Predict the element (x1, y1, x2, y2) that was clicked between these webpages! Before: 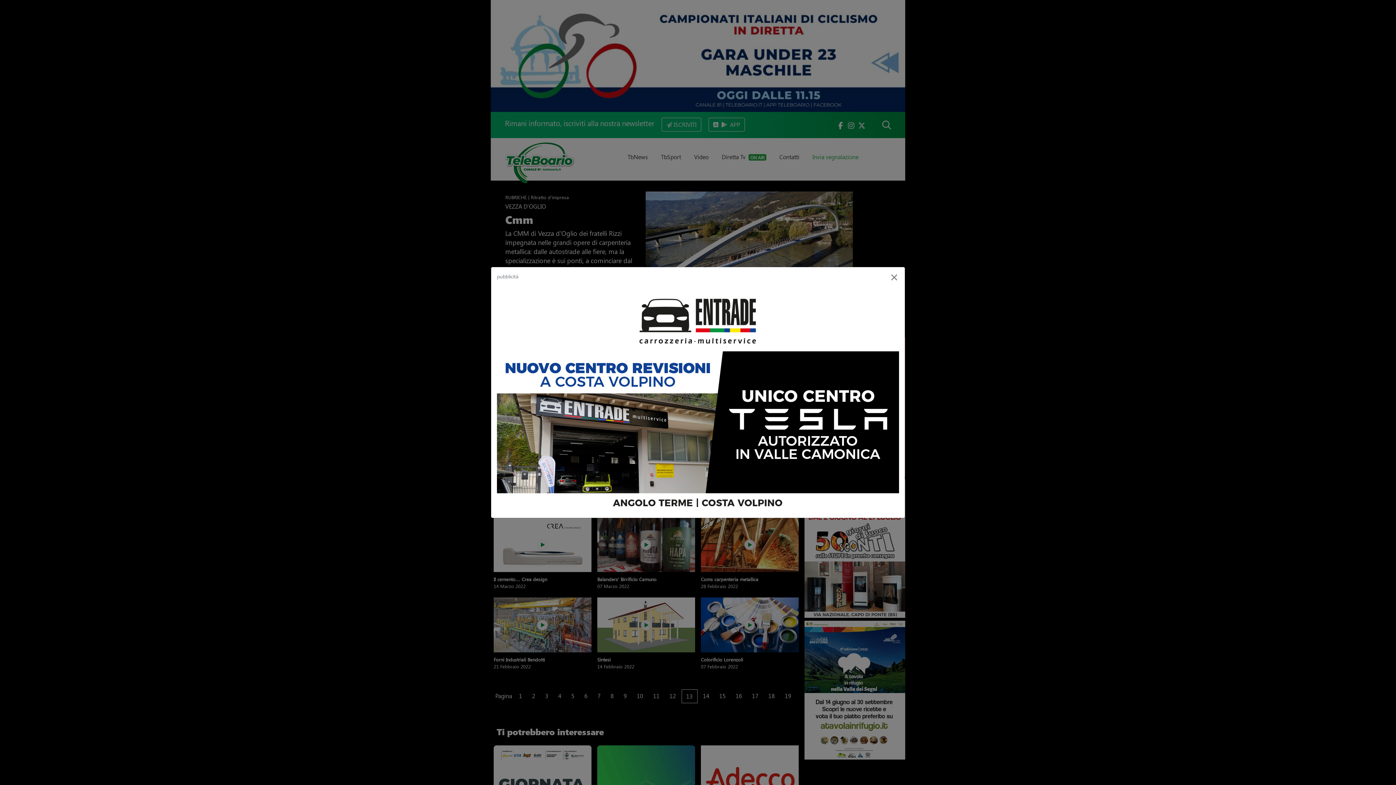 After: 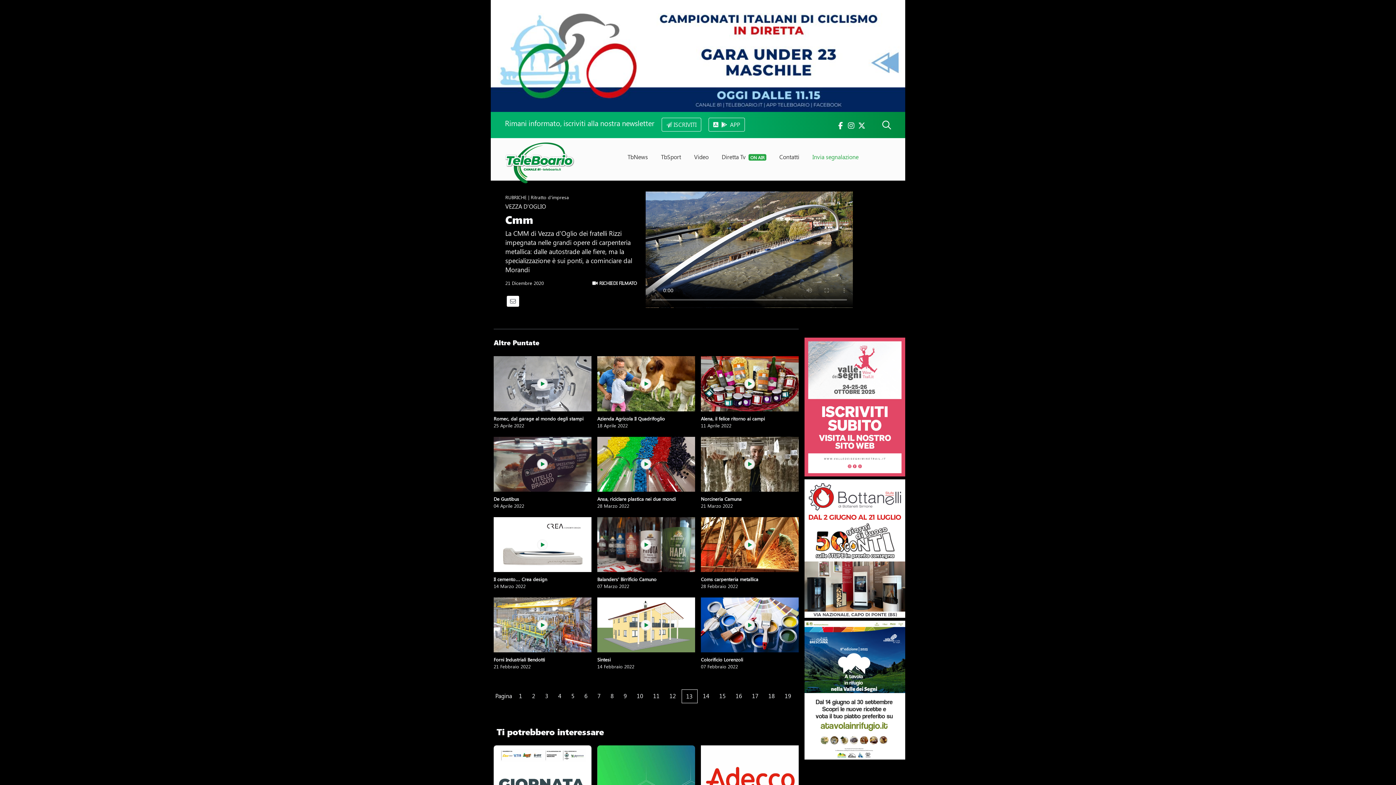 Action: label: Close bbox: (883, 261, 905, 290)